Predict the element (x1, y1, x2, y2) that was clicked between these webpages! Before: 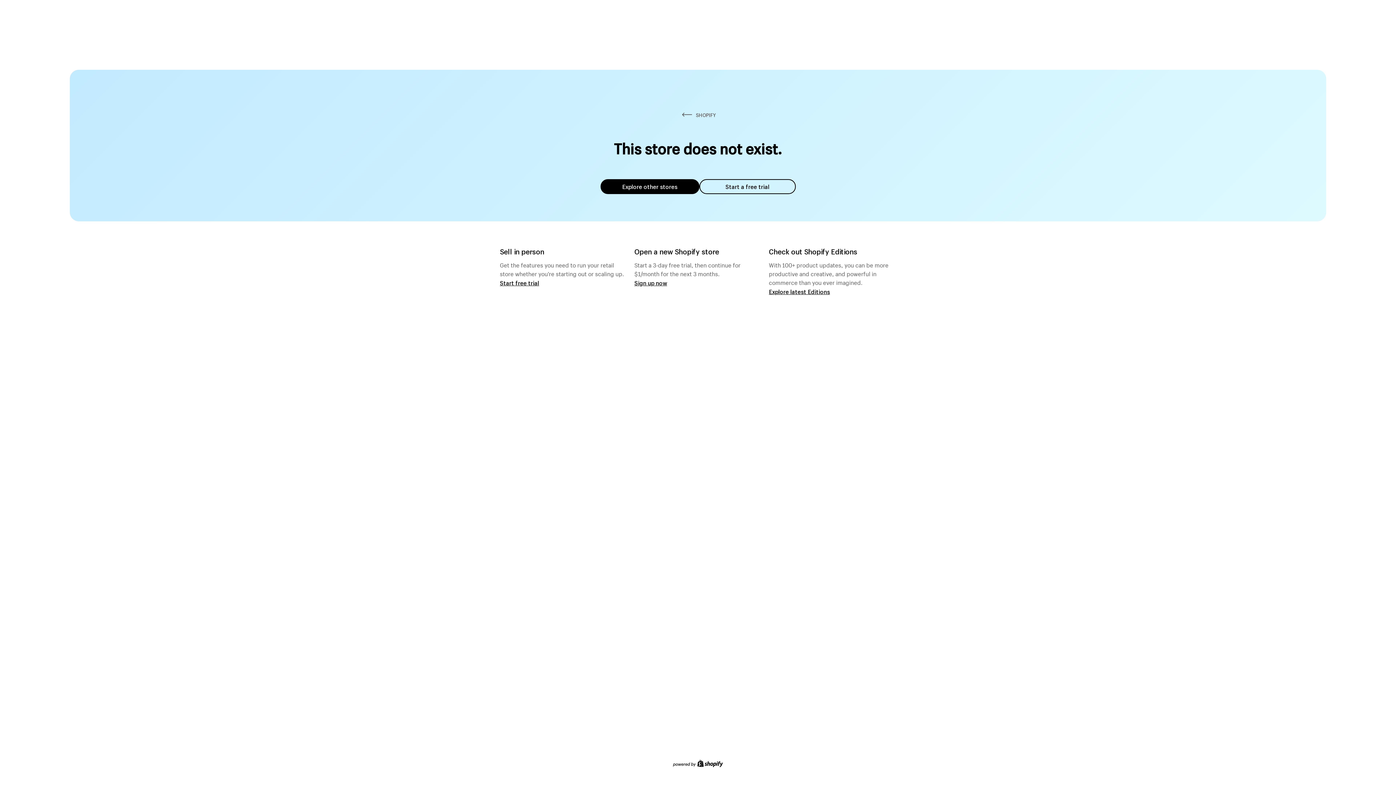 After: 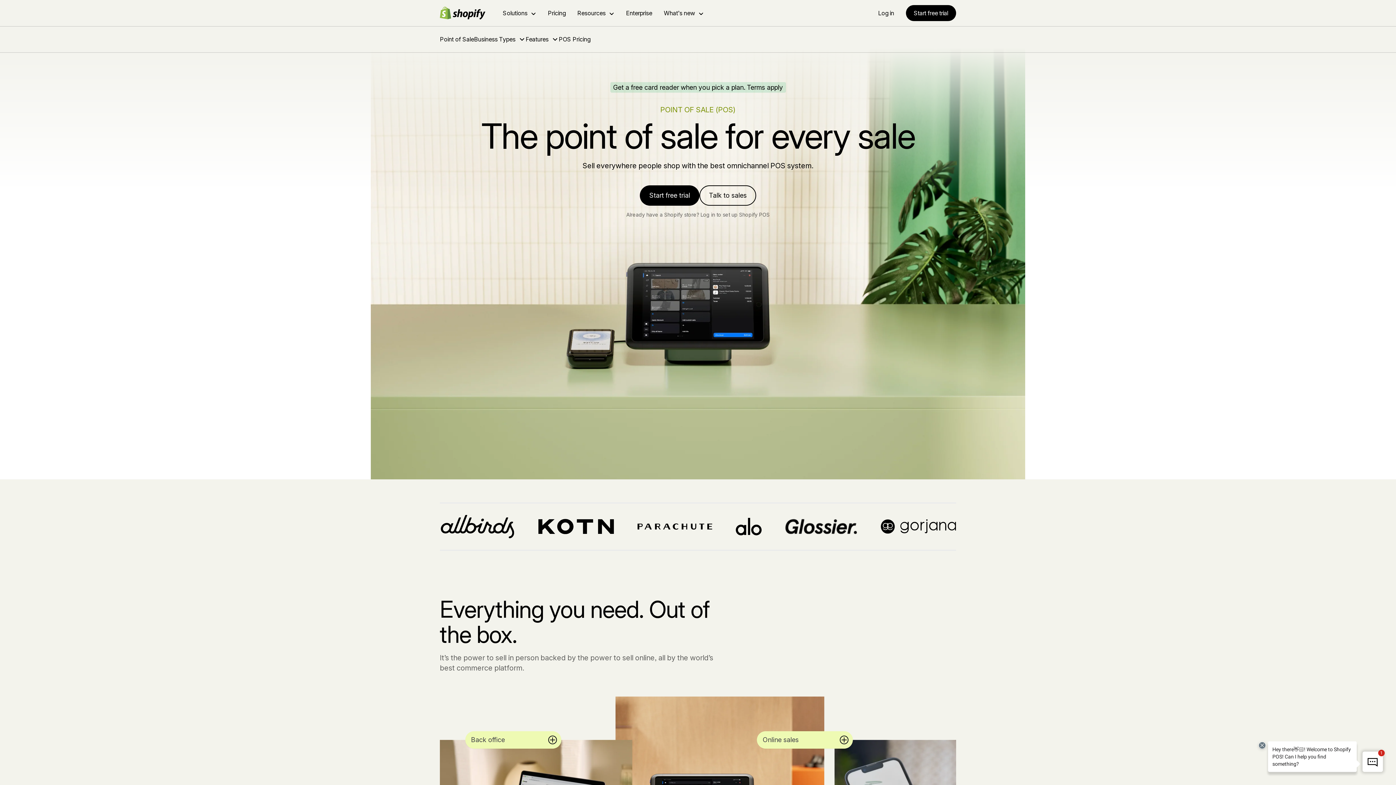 Action: label: Start free trial bbox: (500, 279, 539, 286)